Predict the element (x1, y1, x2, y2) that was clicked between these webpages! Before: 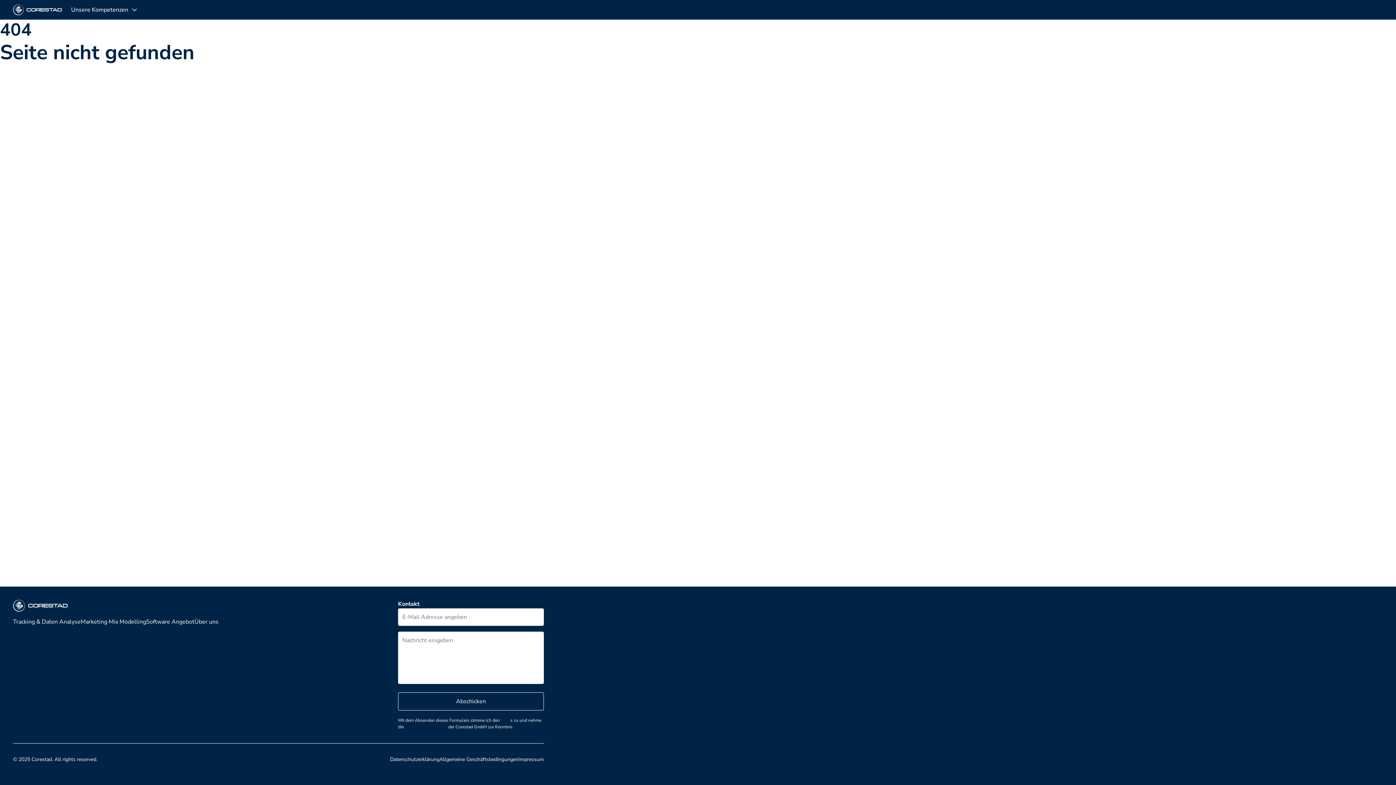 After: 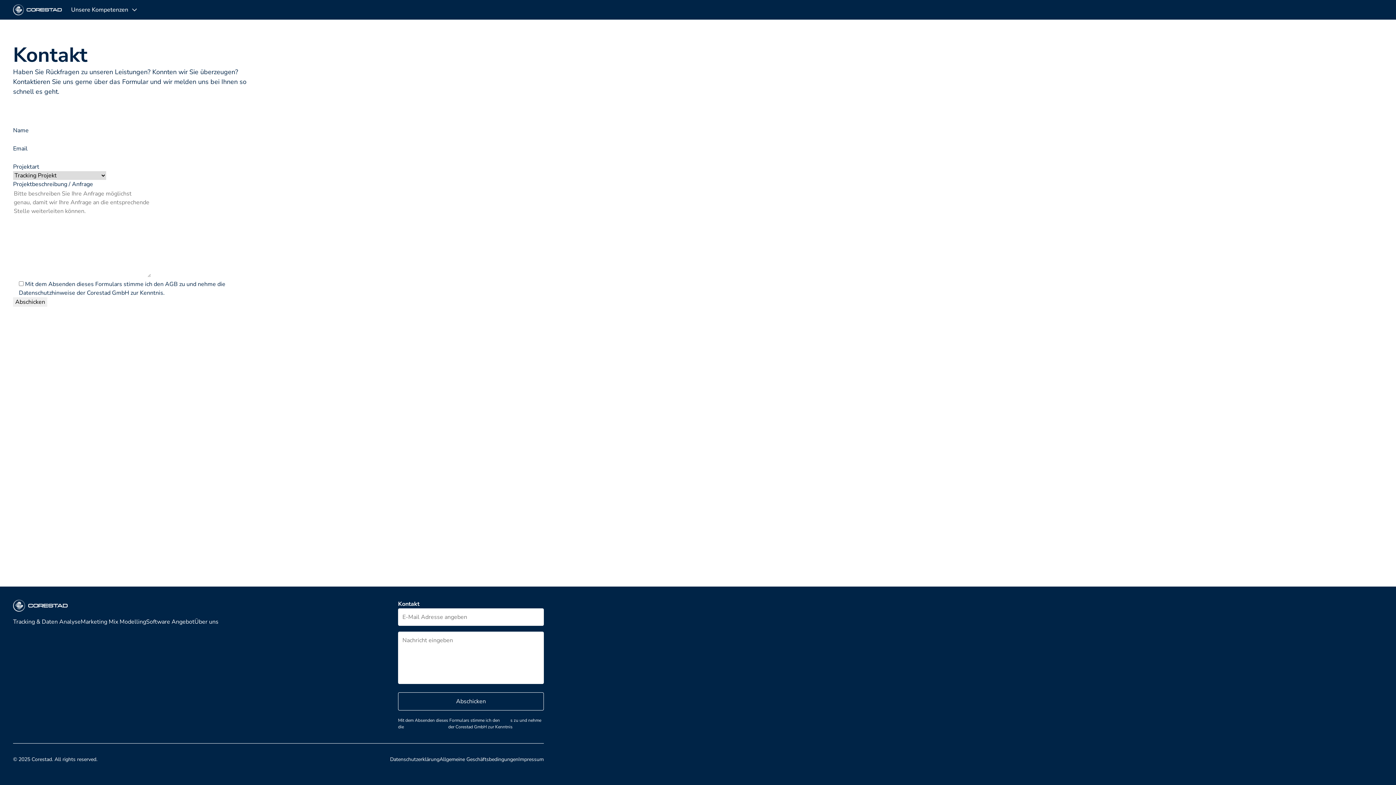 Action: bbox: (508, 2, 544, 17) label: Kontakt